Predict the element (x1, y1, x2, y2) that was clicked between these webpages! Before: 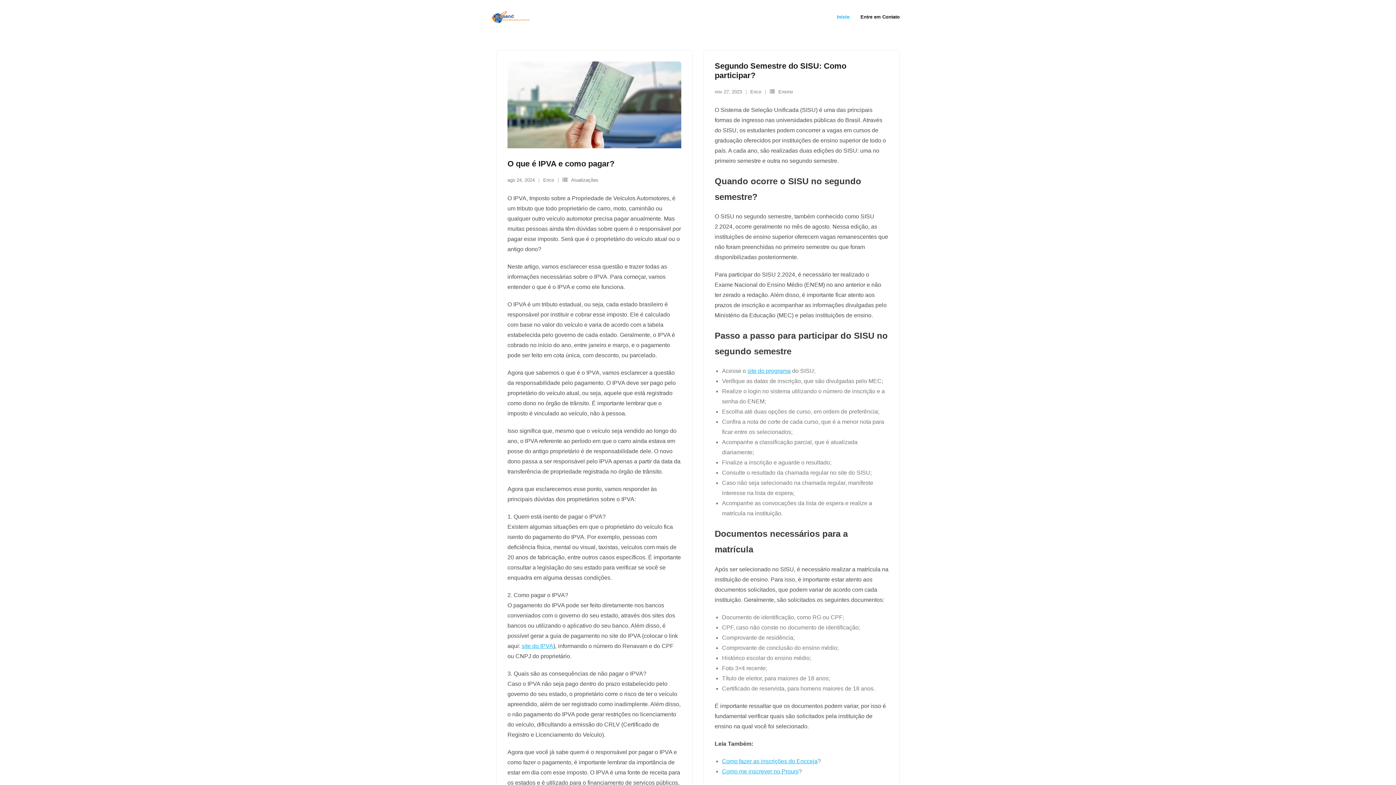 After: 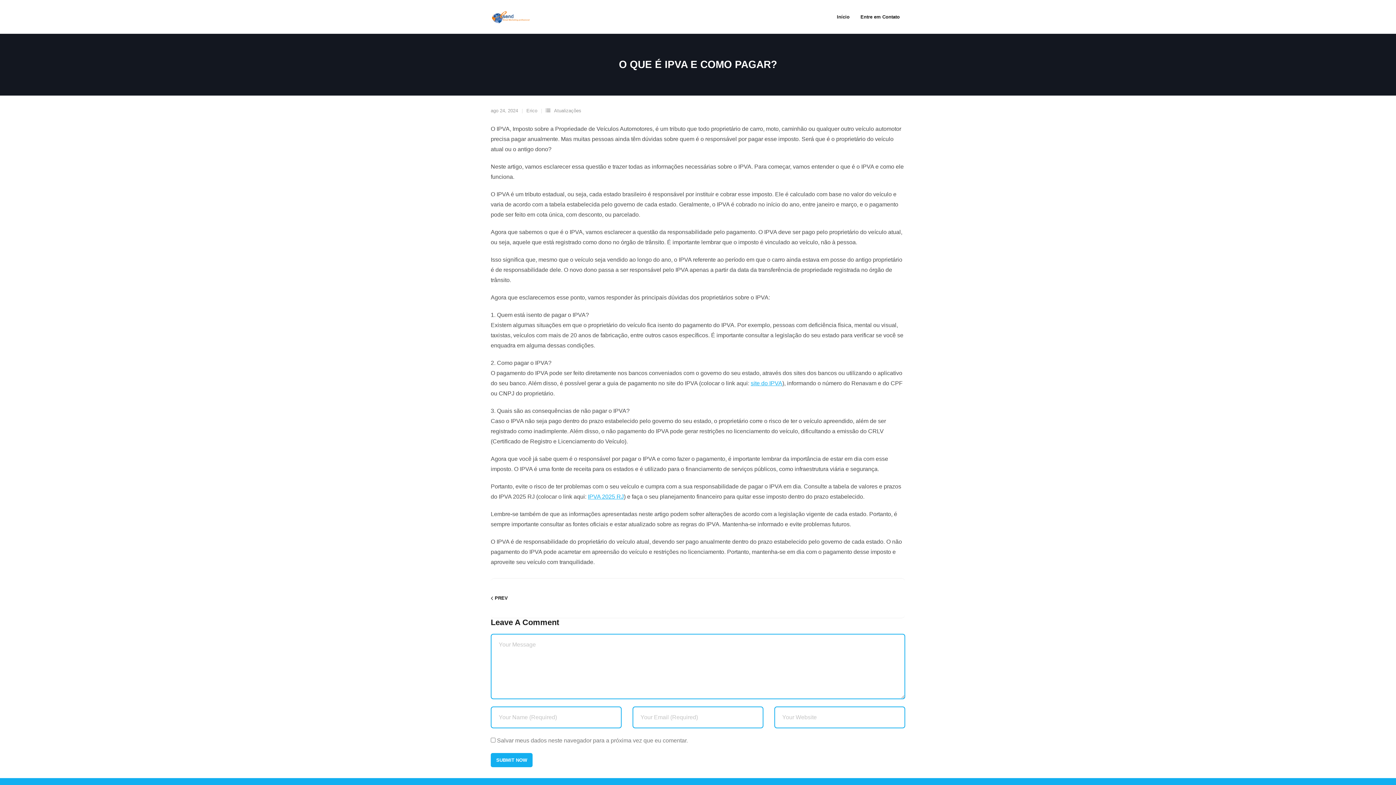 Action: label: ago 24, 2024 bbox: (507, 177, 534, 182)